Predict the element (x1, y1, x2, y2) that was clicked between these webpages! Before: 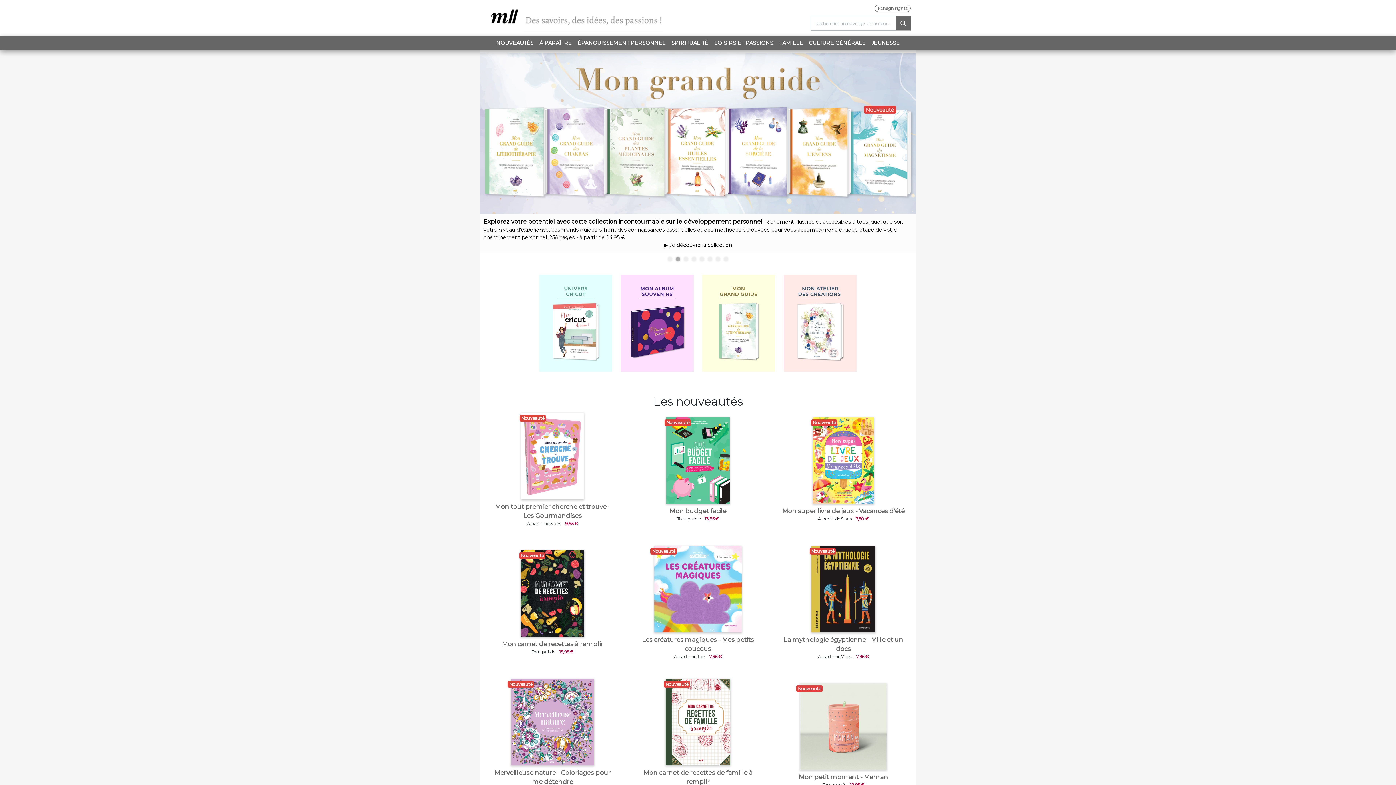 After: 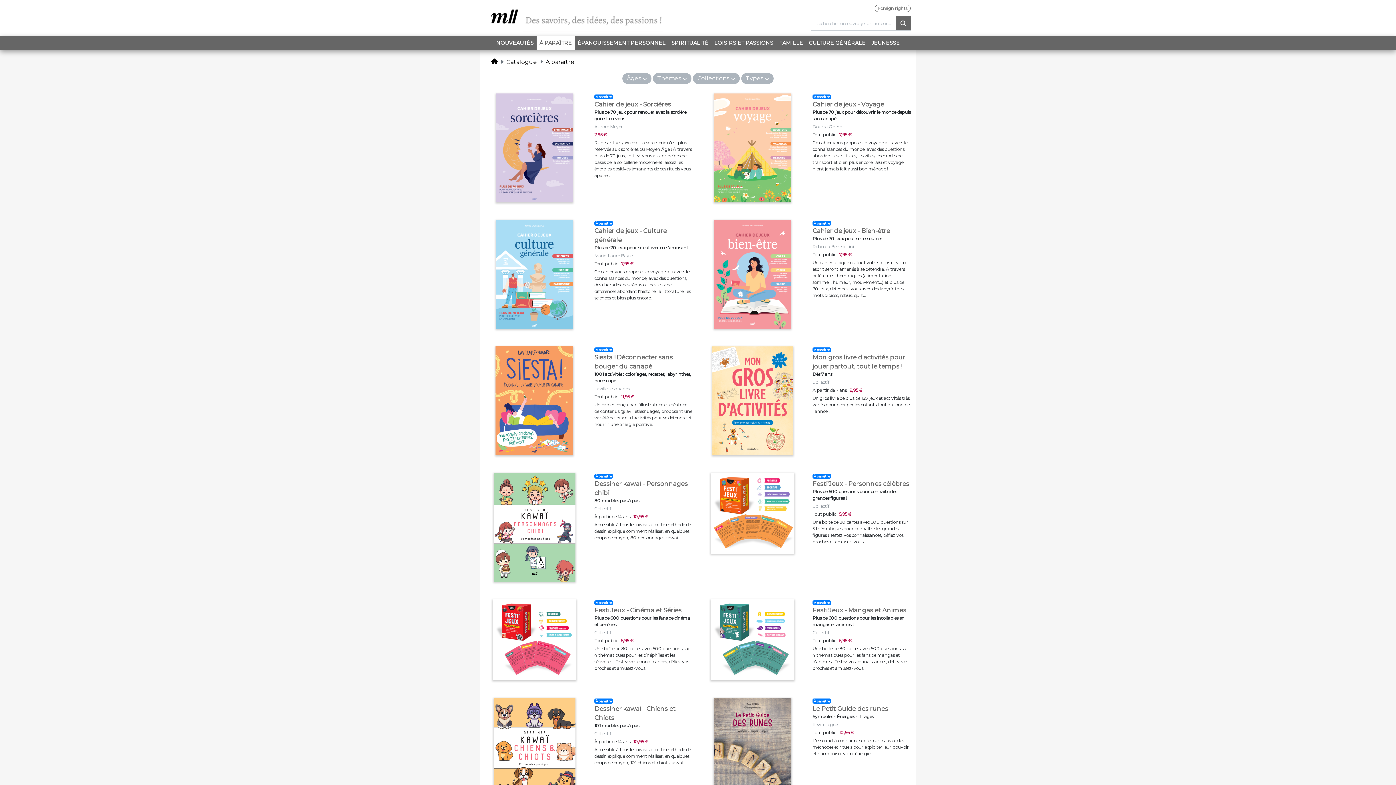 Action: label: À PARAÎTRE bbox: (536, 36, 574, 49)